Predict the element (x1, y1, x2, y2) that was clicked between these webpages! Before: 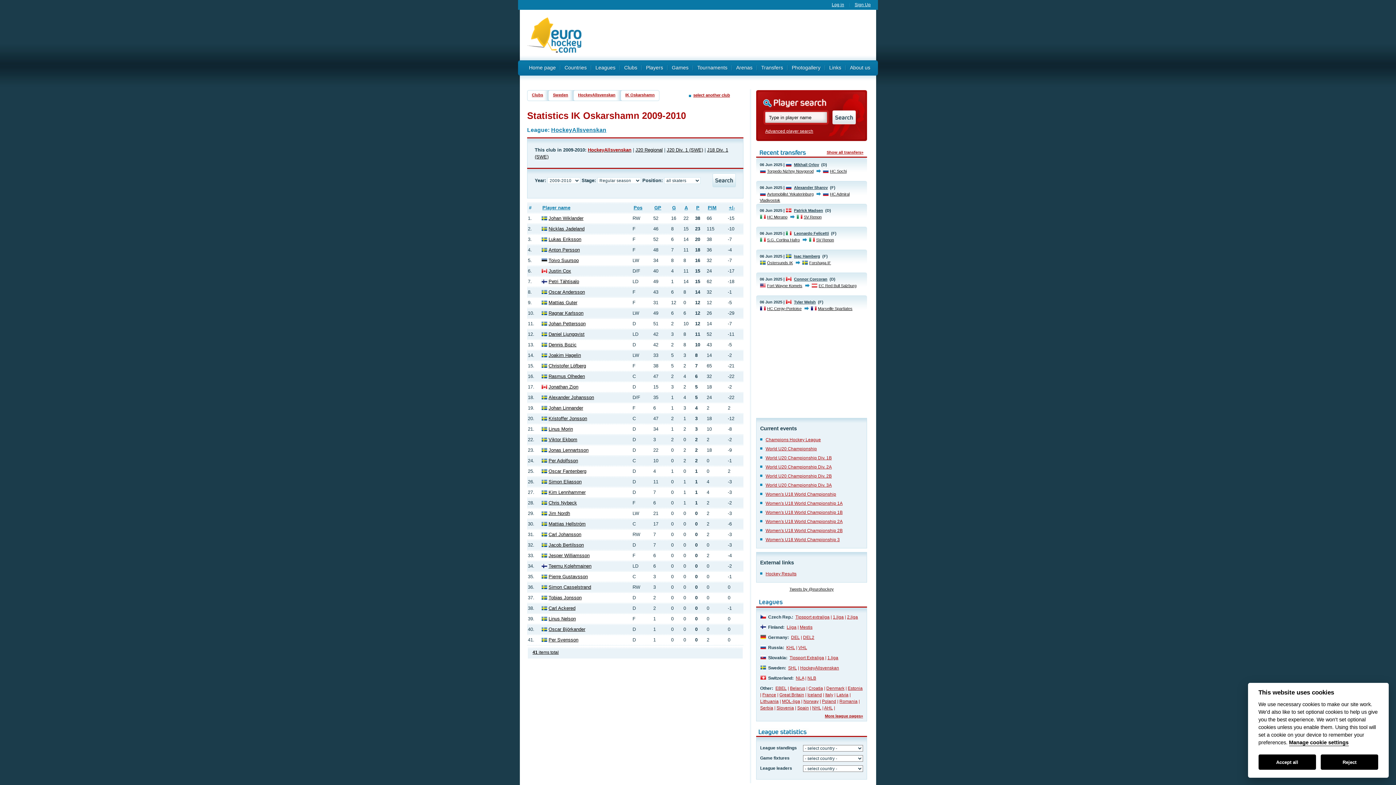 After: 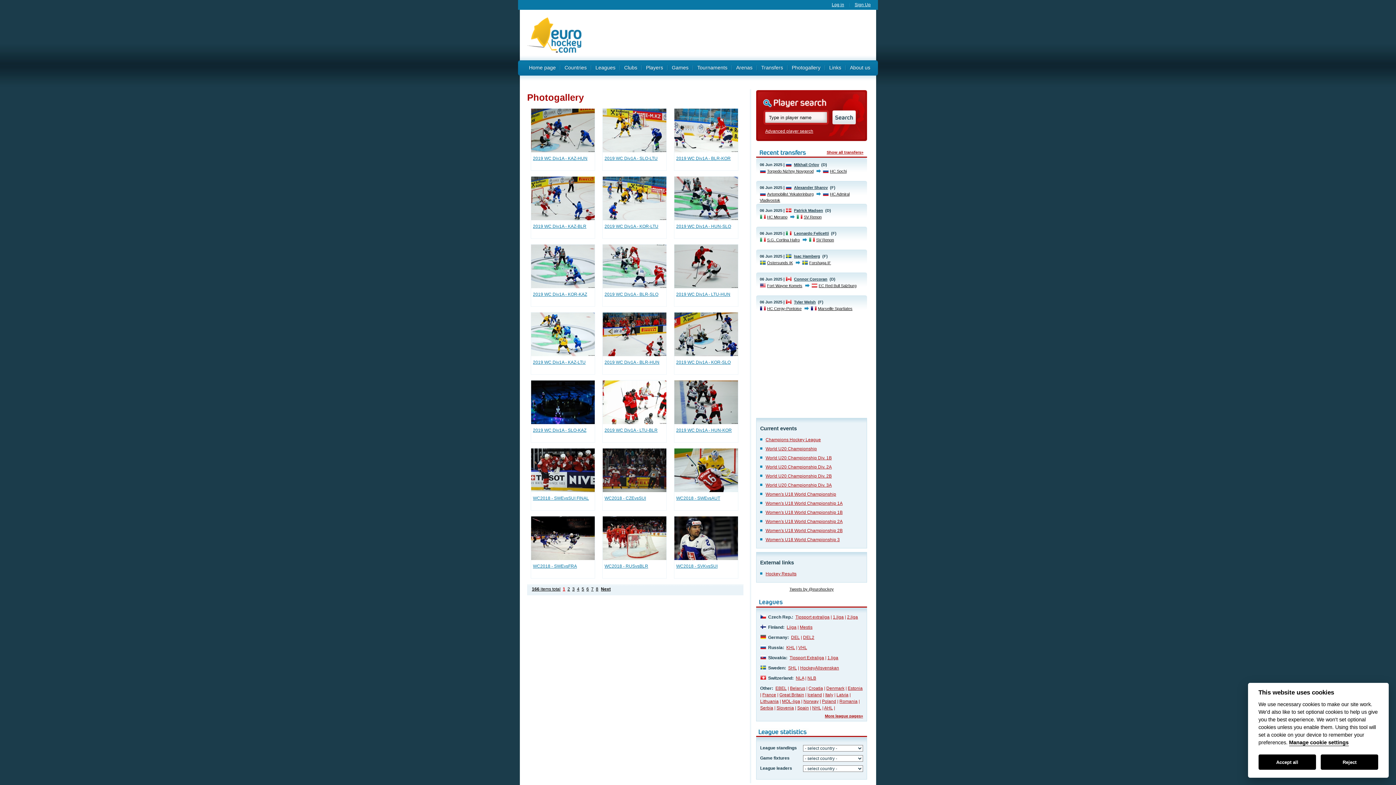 Action: bbox: (792, 60, 820, 71) label: Photogallery